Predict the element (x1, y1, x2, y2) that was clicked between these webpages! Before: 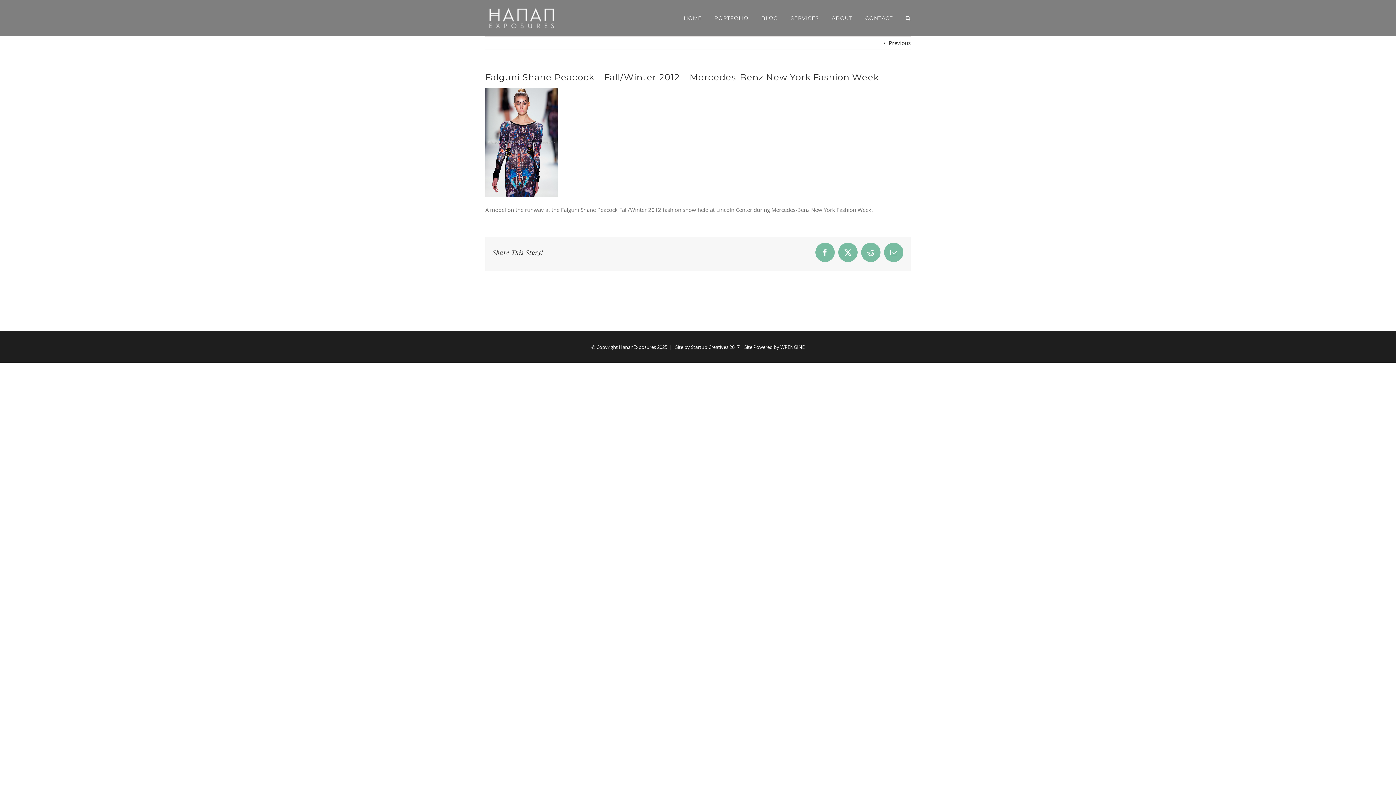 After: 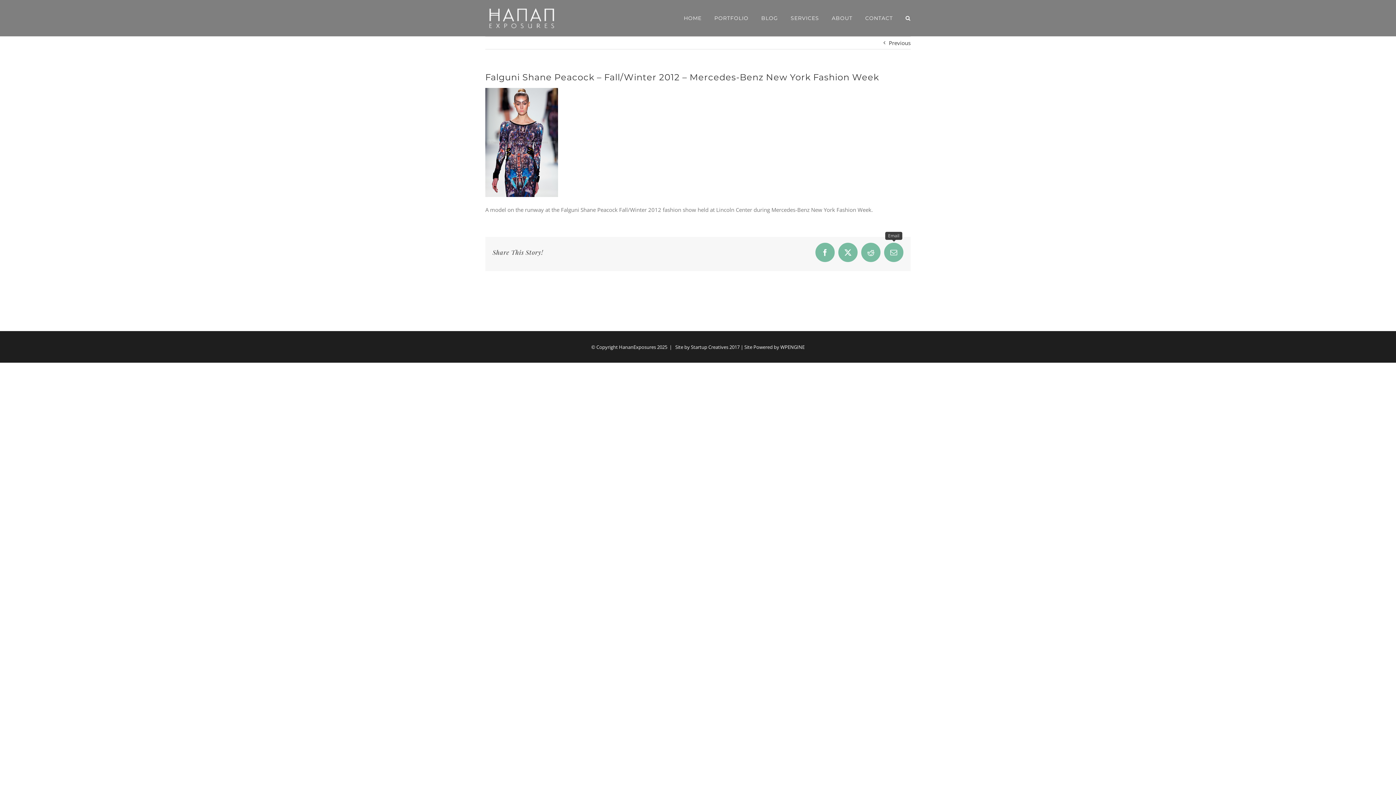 Action: bbox: (884, 243, 903, 262) label: Email